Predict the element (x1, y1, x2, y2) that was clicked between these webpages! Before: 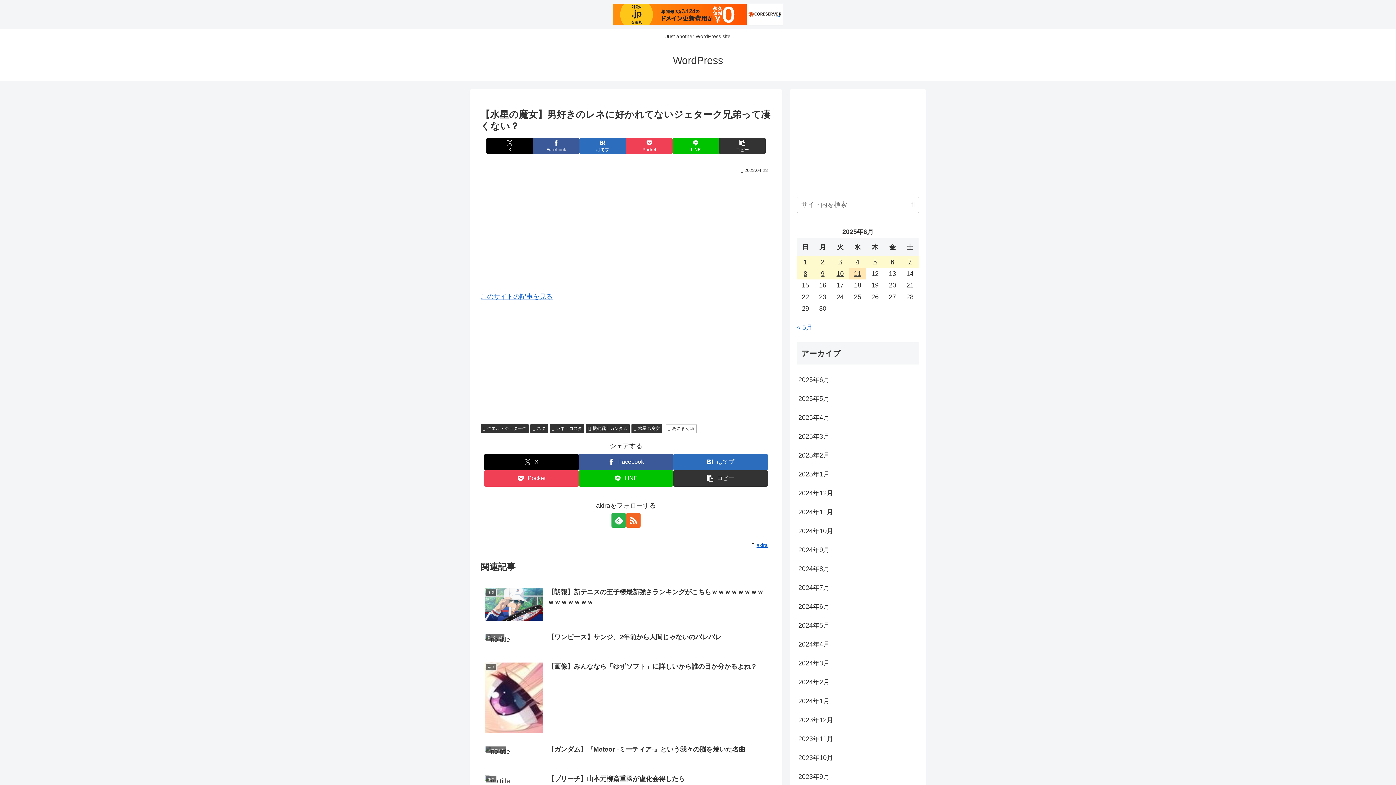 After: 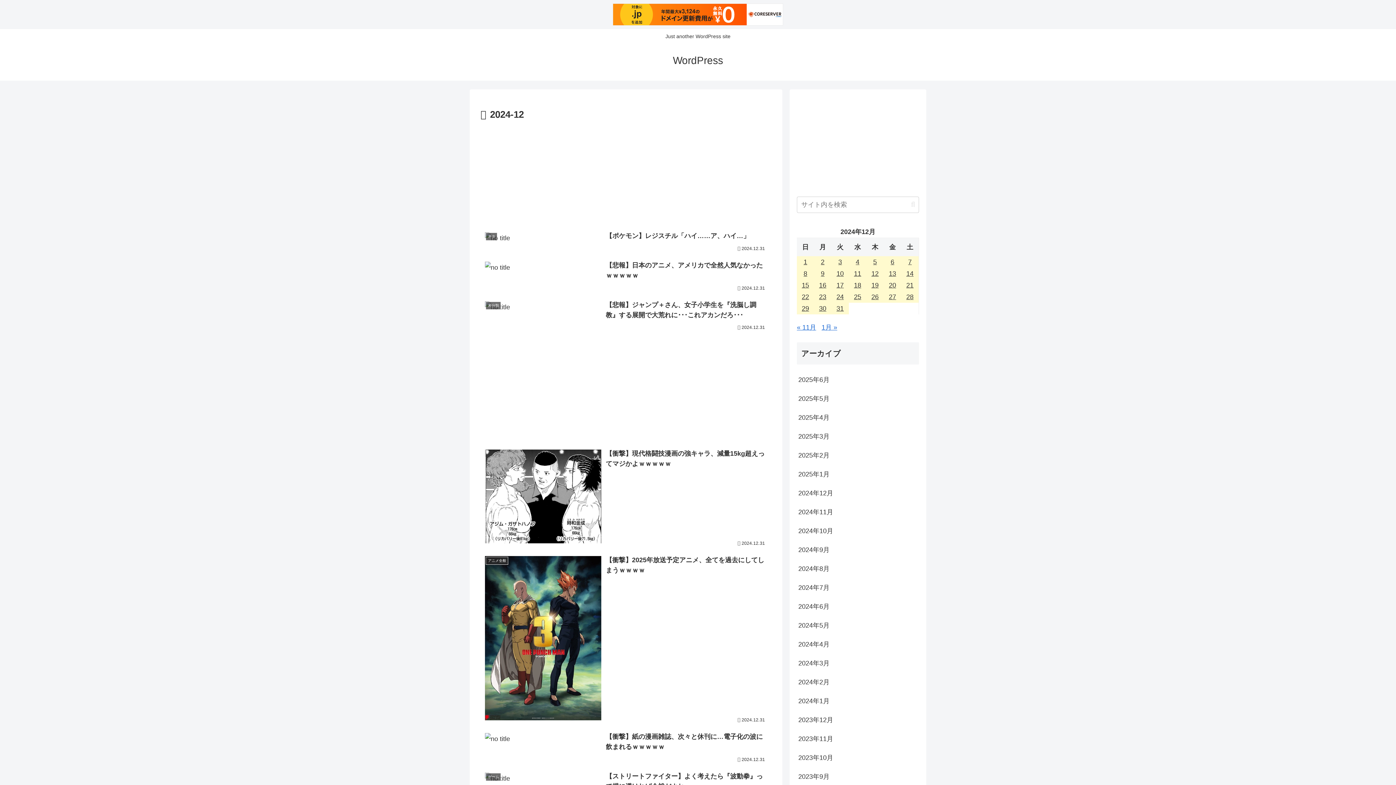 Action: label: 2024年12月 bbox: (797, 484, 919, 502)